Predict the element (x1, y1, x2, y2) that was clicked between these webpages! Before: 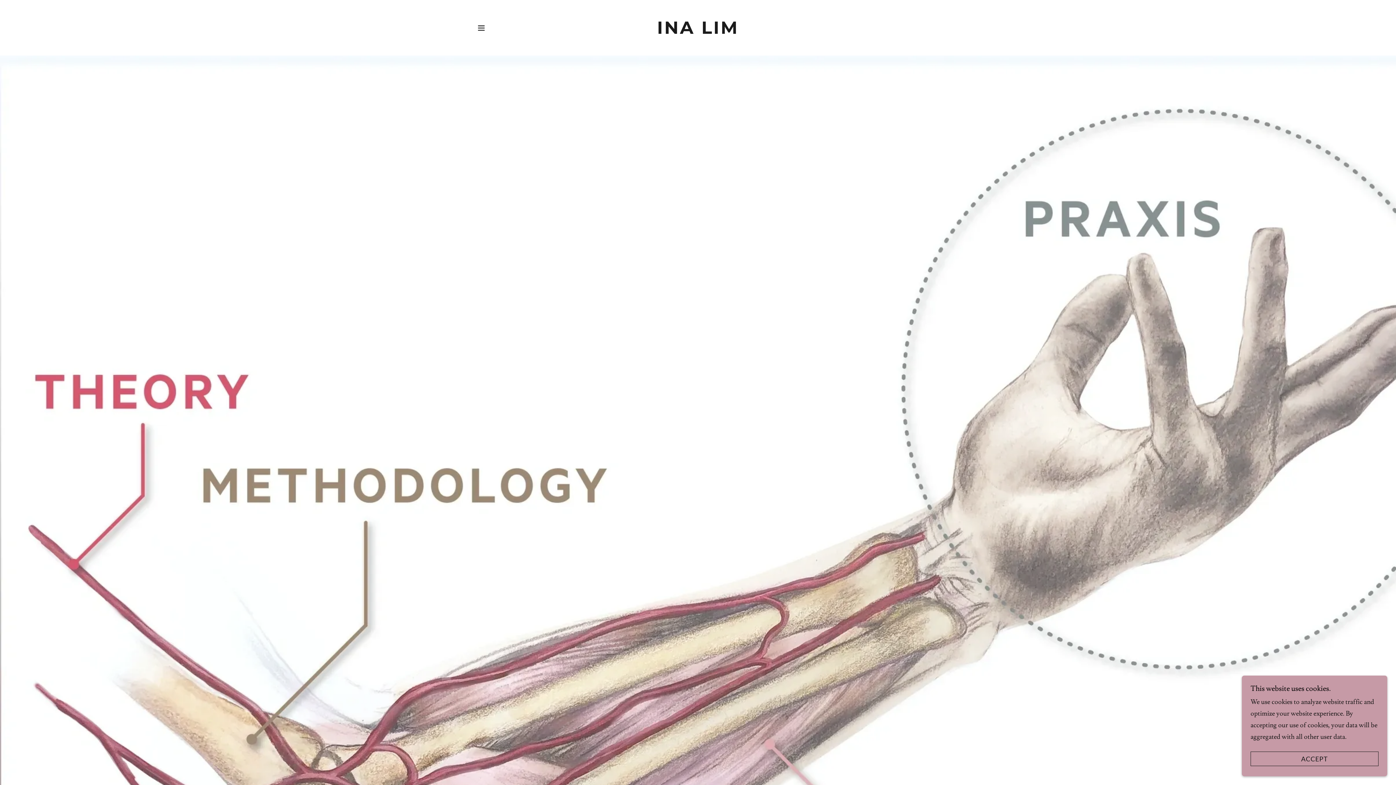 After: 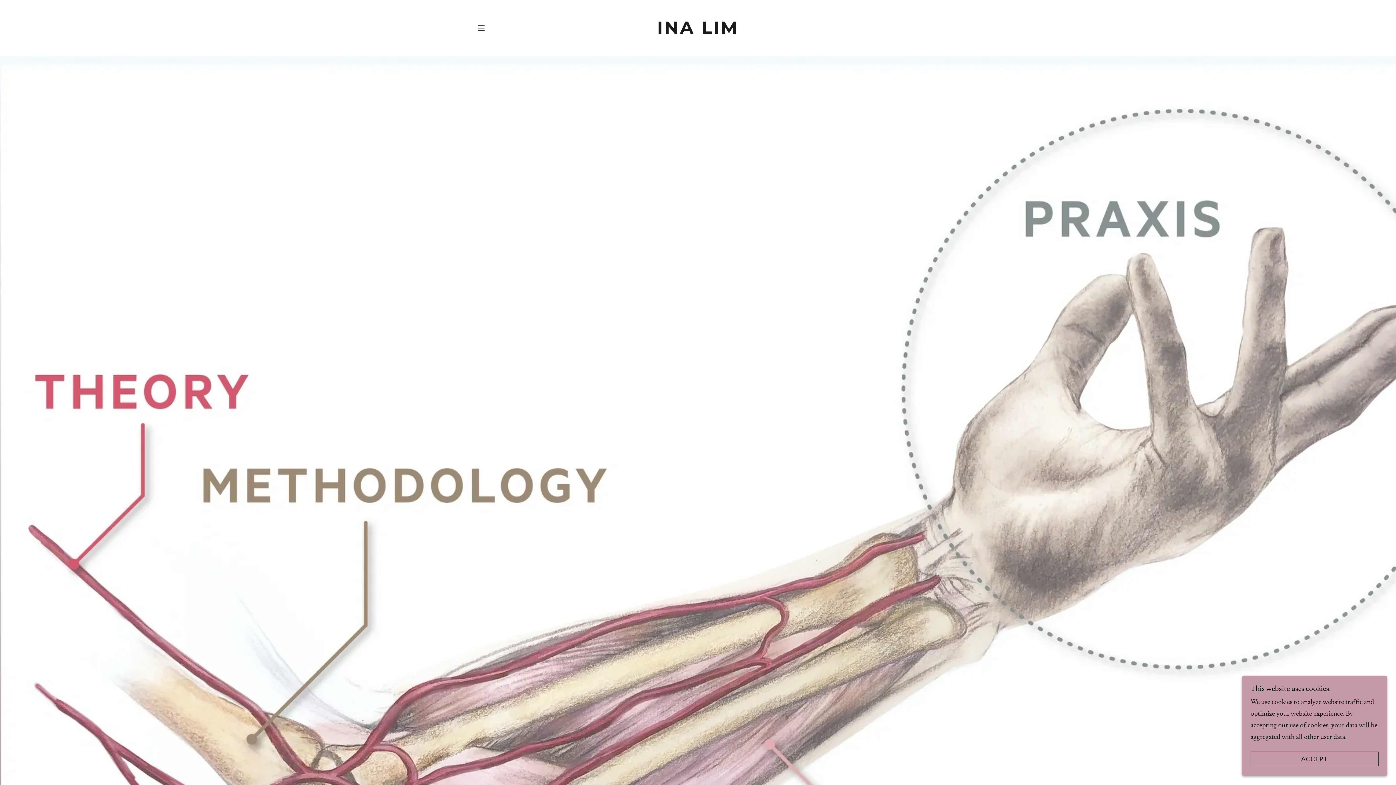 Action: bbox: (518, 8, 877, 46) label: INA LIM